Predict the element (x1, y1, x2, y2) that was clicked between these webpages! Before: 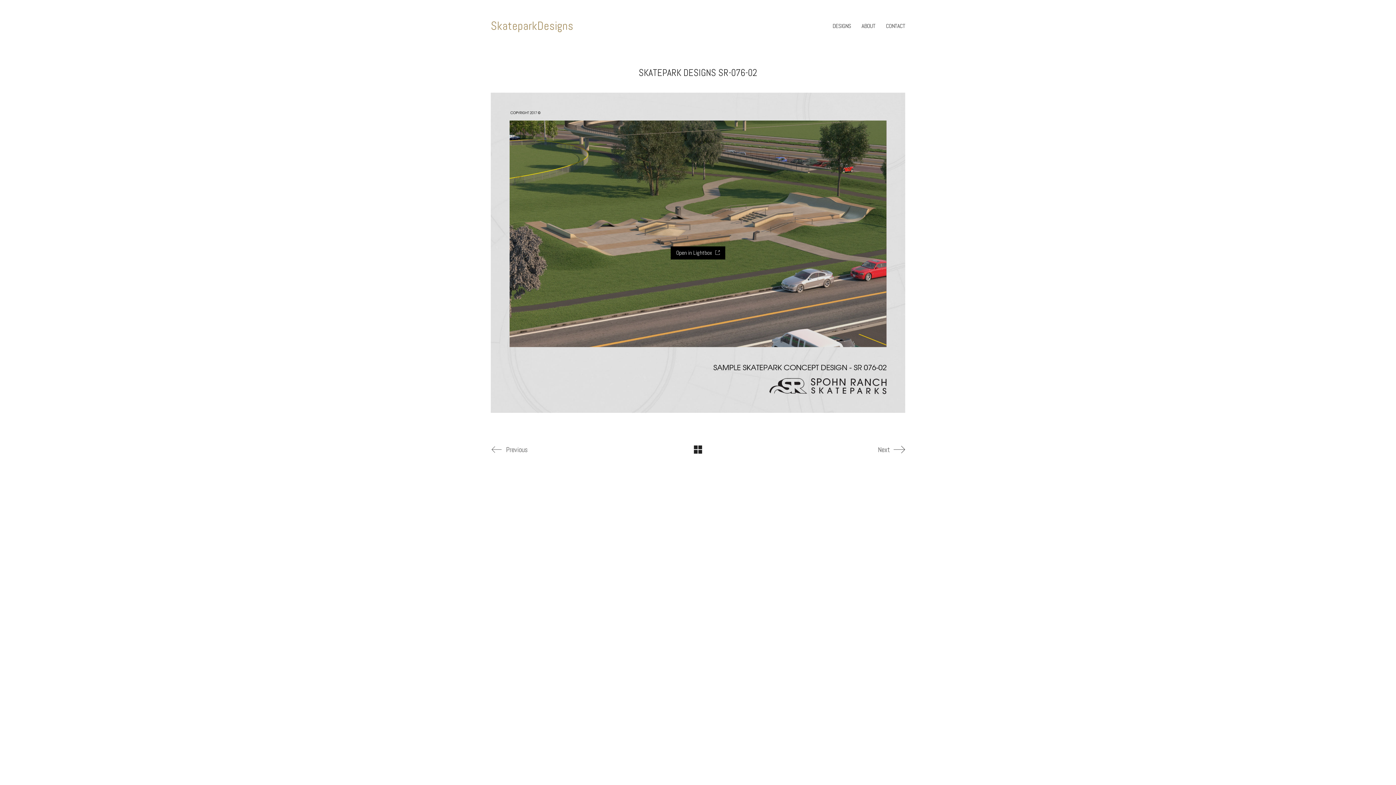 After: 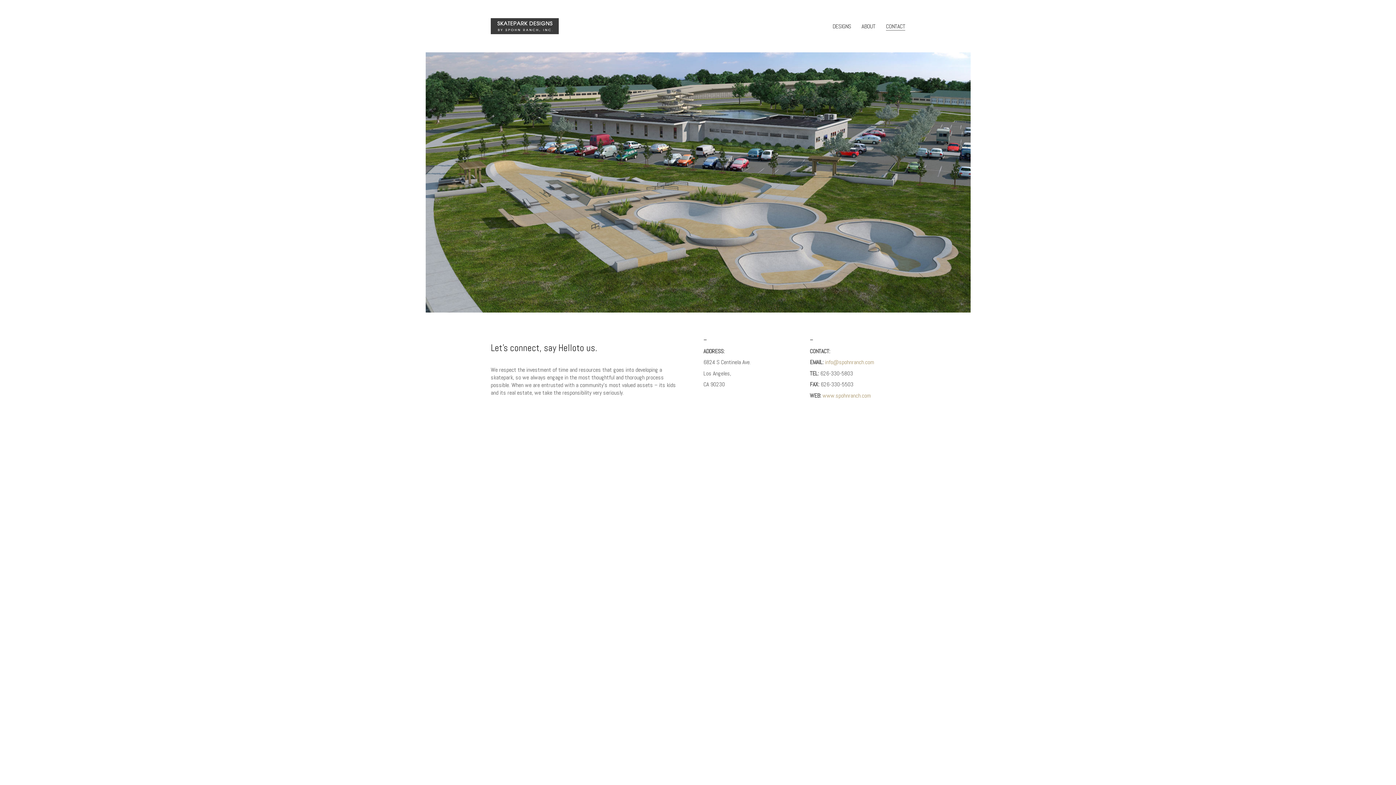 Action: bbox: (886, 22, 905, 29) label: CONTACT